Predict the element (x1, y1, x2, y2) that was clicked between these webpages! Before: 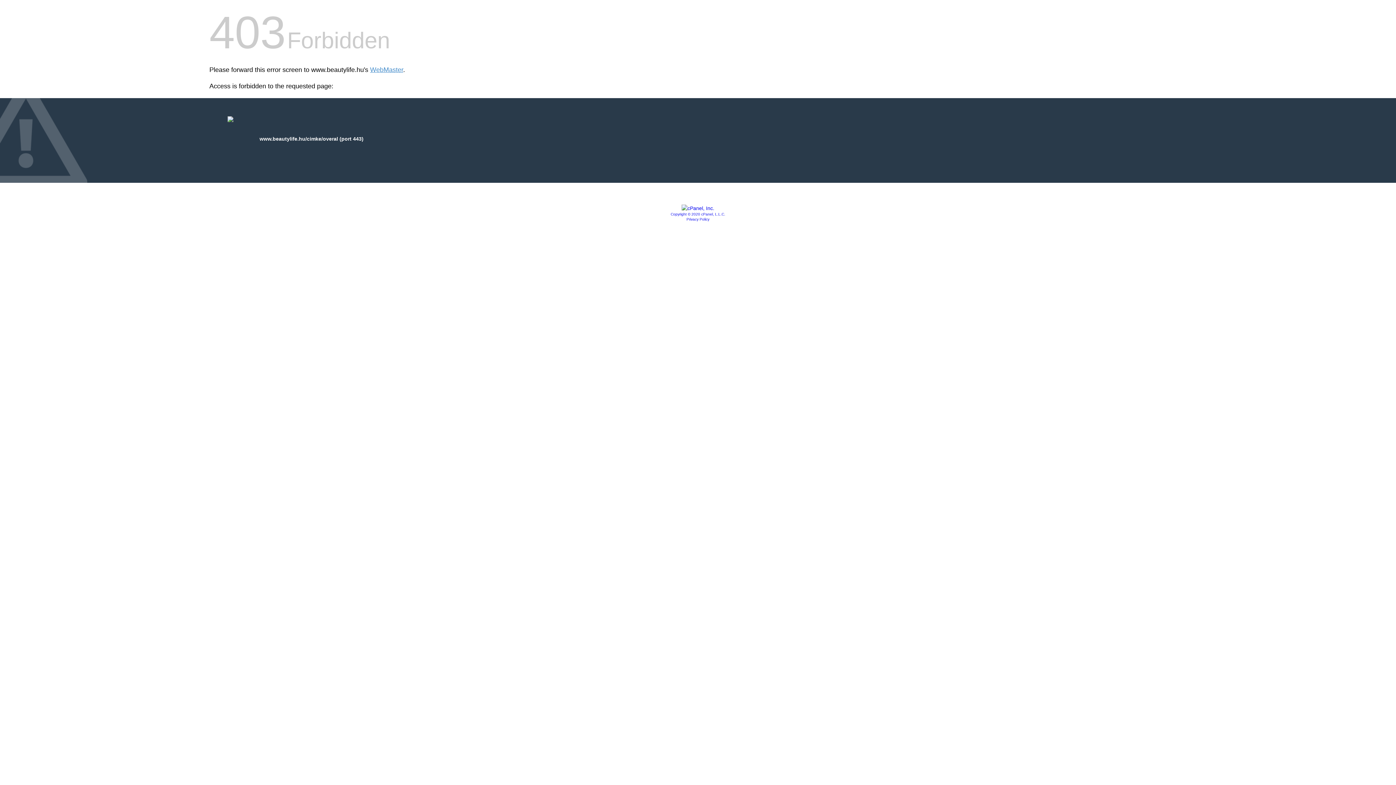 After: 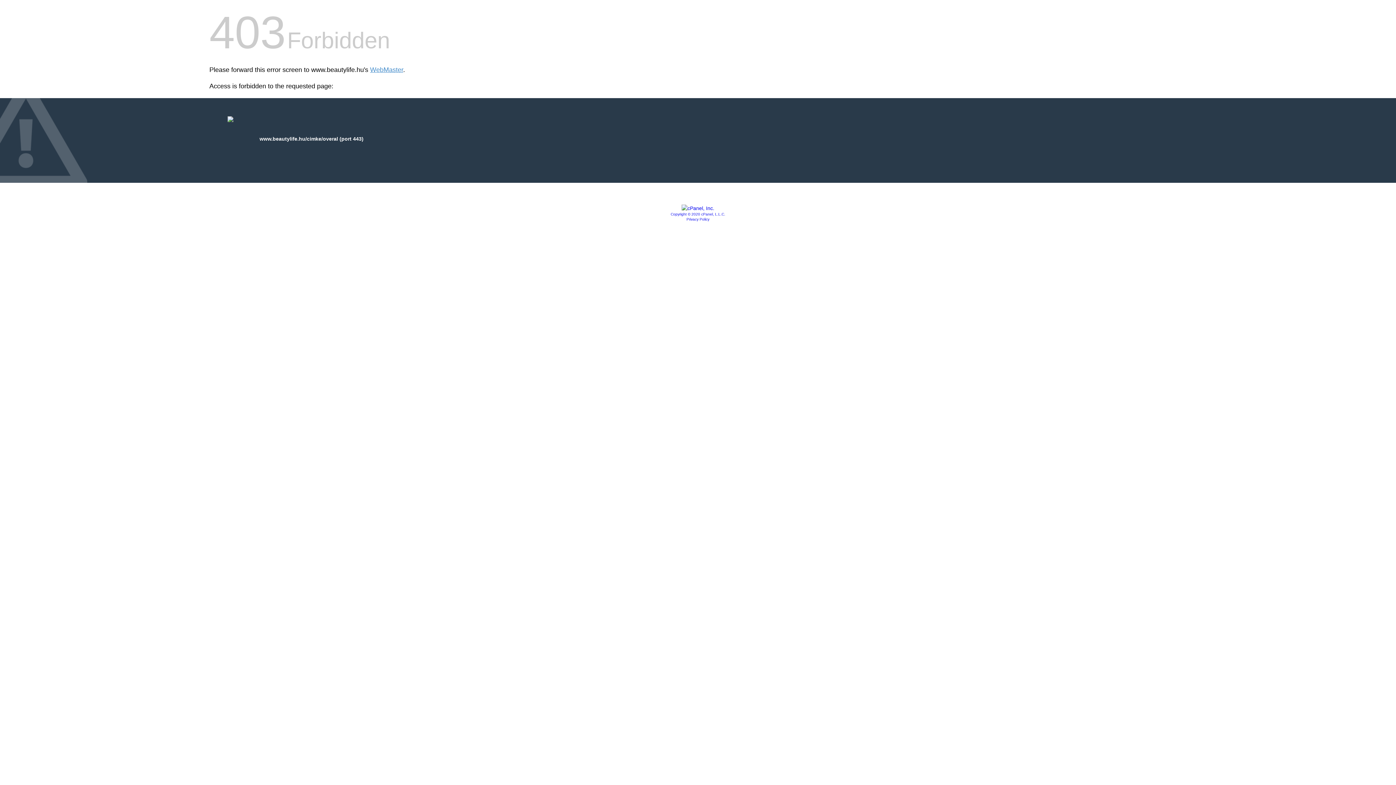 Action: label: Privacy Policy bbox: (686, 217, 709, 221)